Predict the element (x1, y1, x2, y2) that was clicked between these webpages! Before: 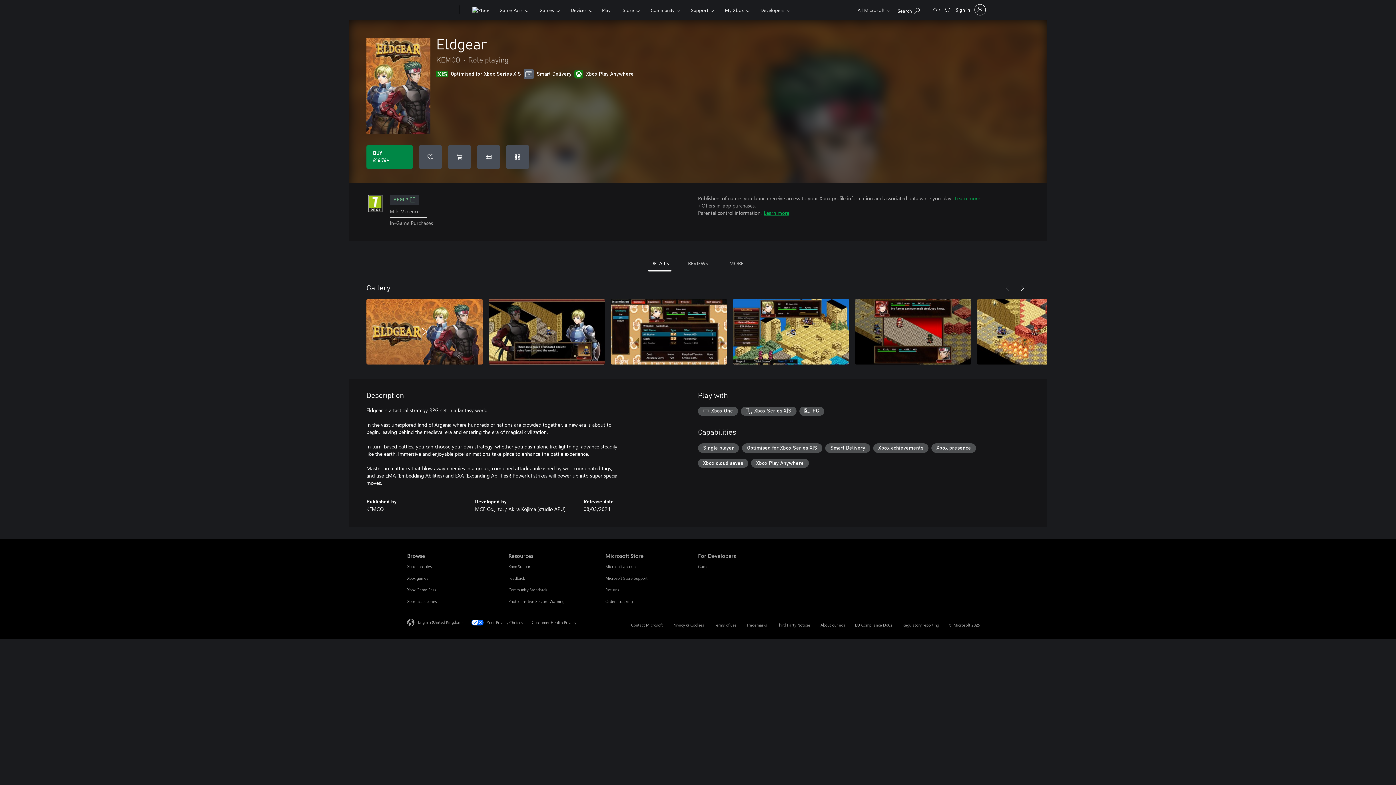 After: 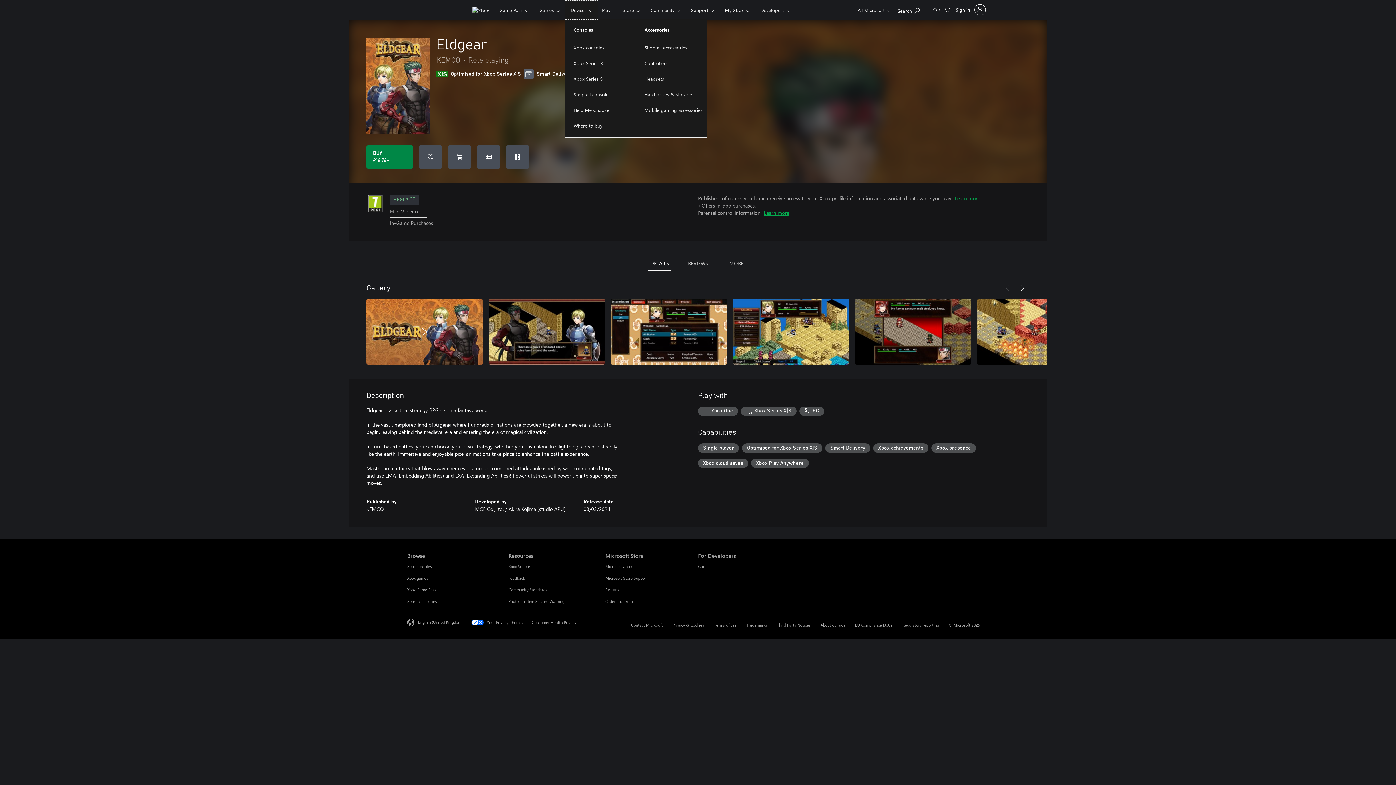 Action: label: Devices​ bbox: (564, 0, 598, 19)